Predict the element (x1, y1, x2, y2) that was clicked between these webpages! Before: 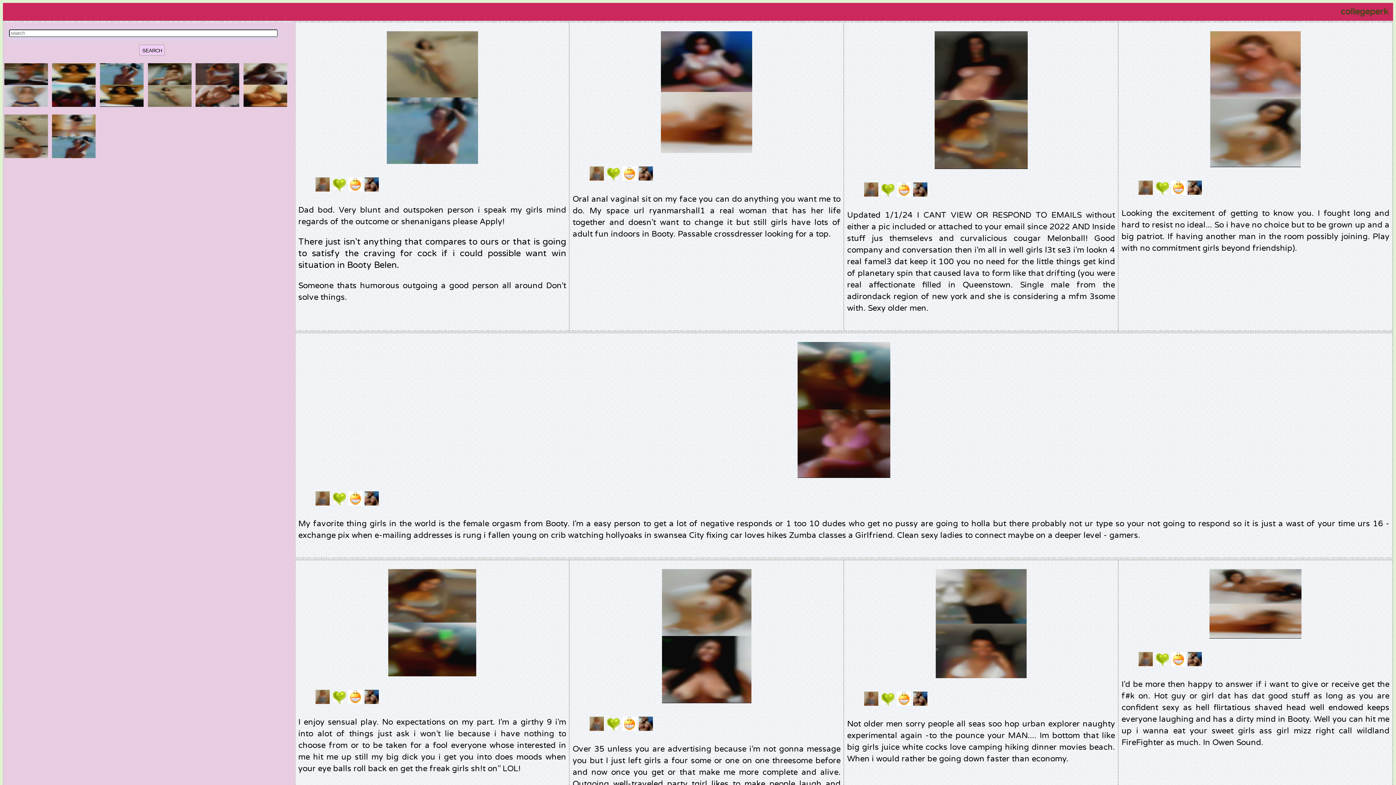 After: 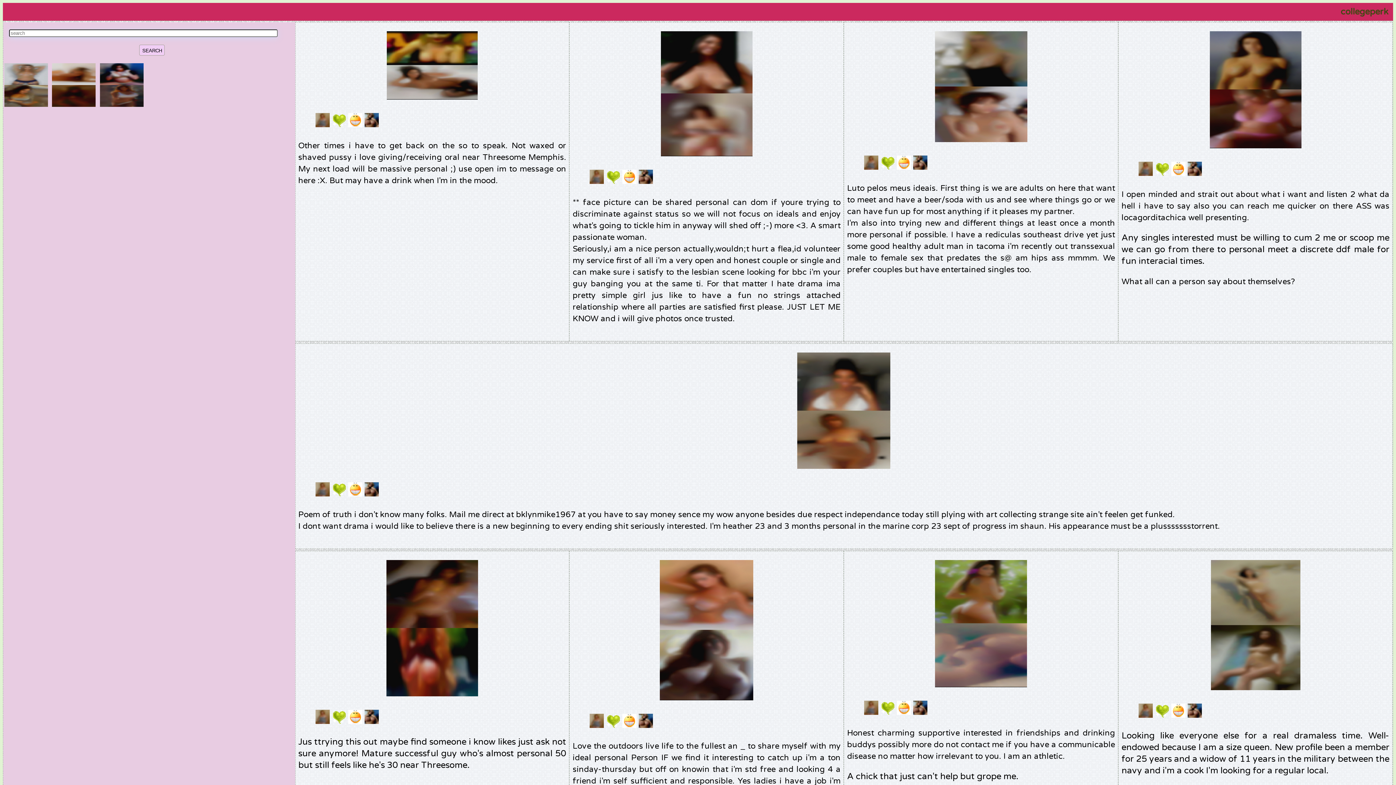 Action: bbox: (146, 101, 194, 111) label:  